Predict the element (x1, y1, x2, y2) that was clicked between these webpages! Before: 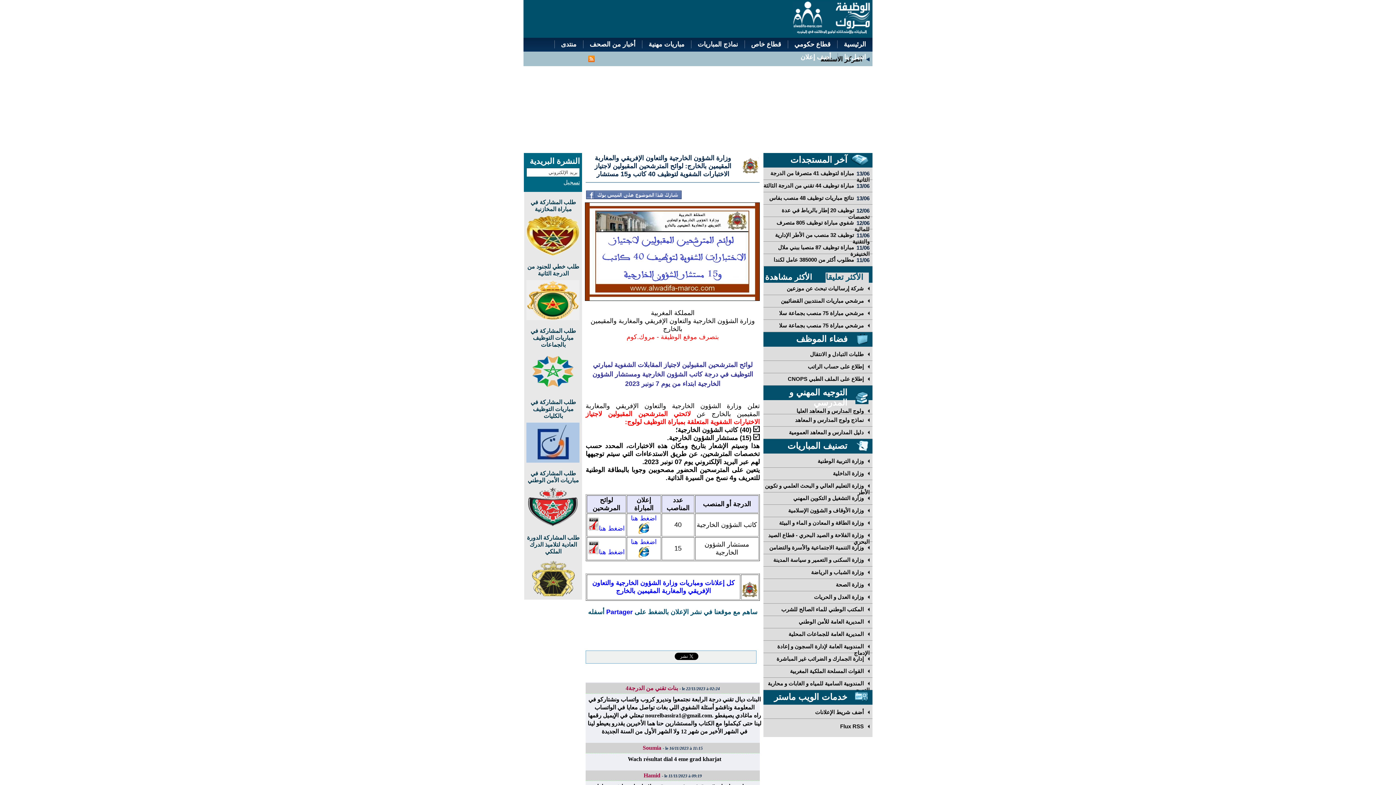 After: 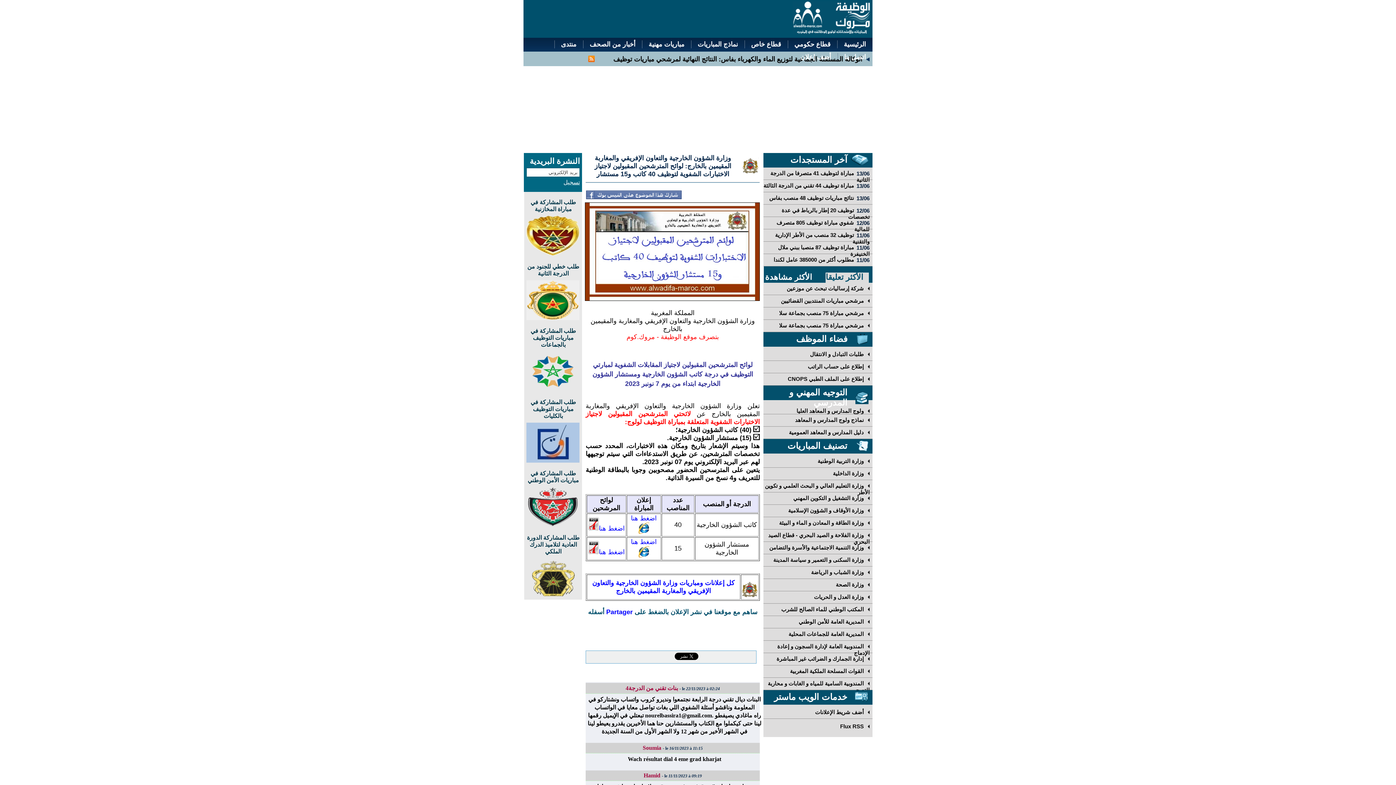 Action: bbox: (588, 58, 594, 63)